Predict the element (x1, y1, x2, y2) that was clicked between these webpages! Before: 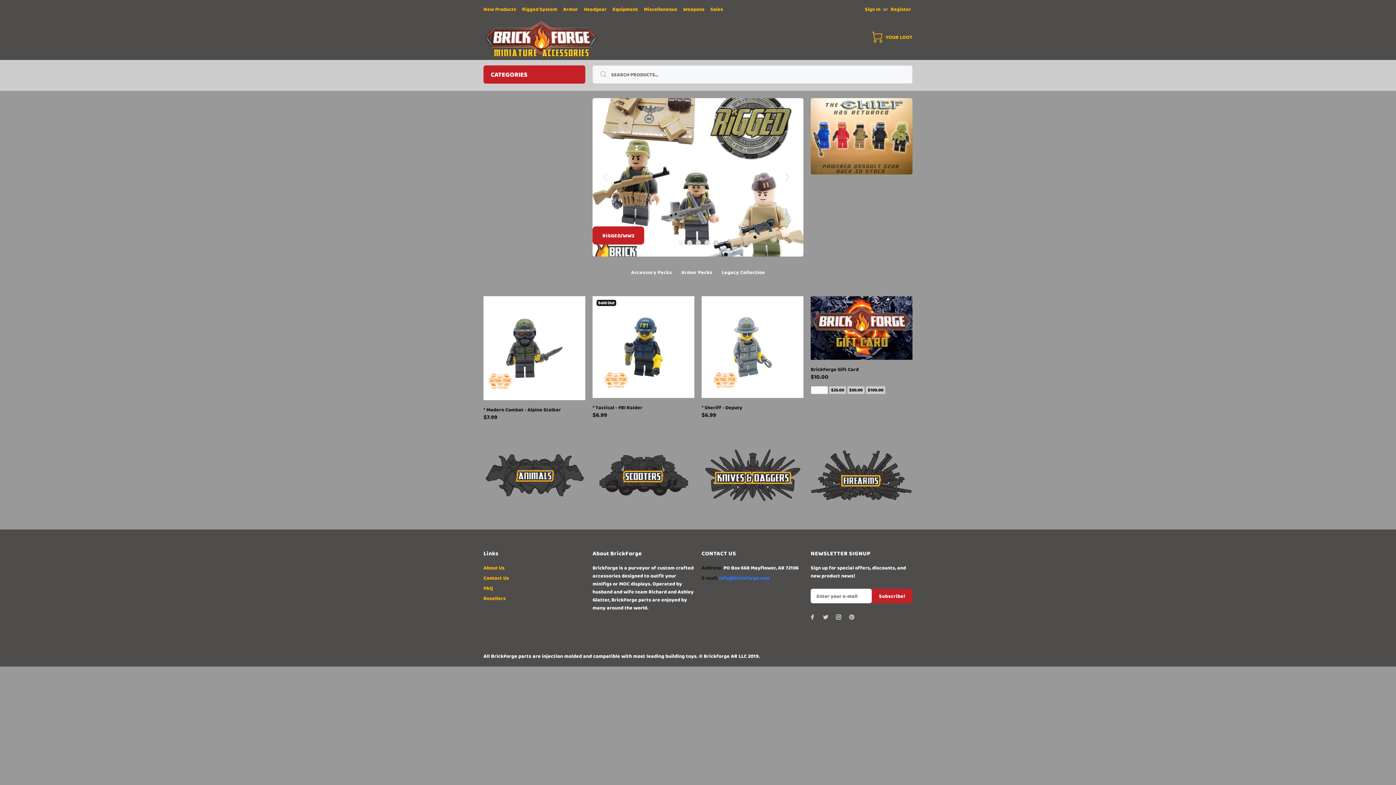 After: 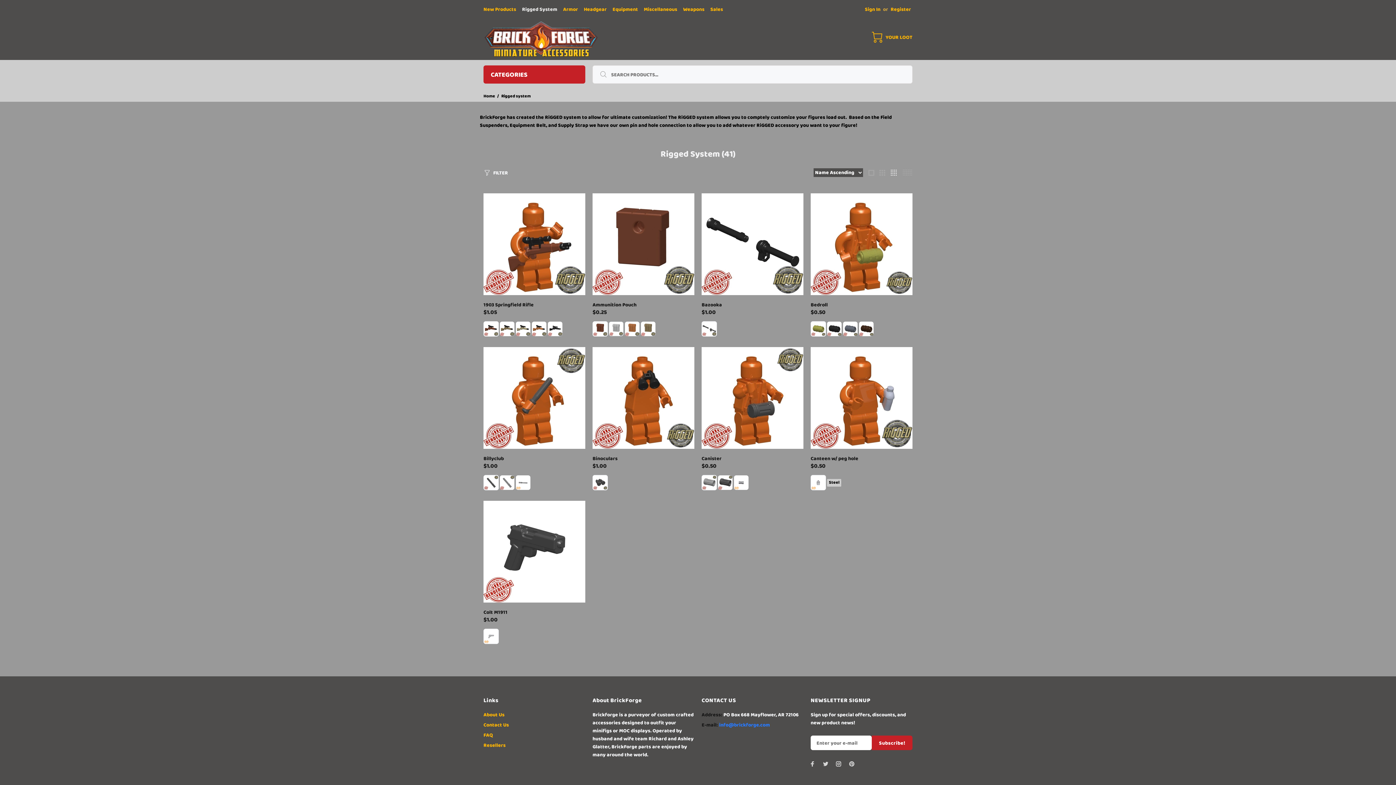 Action: bbox: (519, 0, 560, 18) label: Rigged System